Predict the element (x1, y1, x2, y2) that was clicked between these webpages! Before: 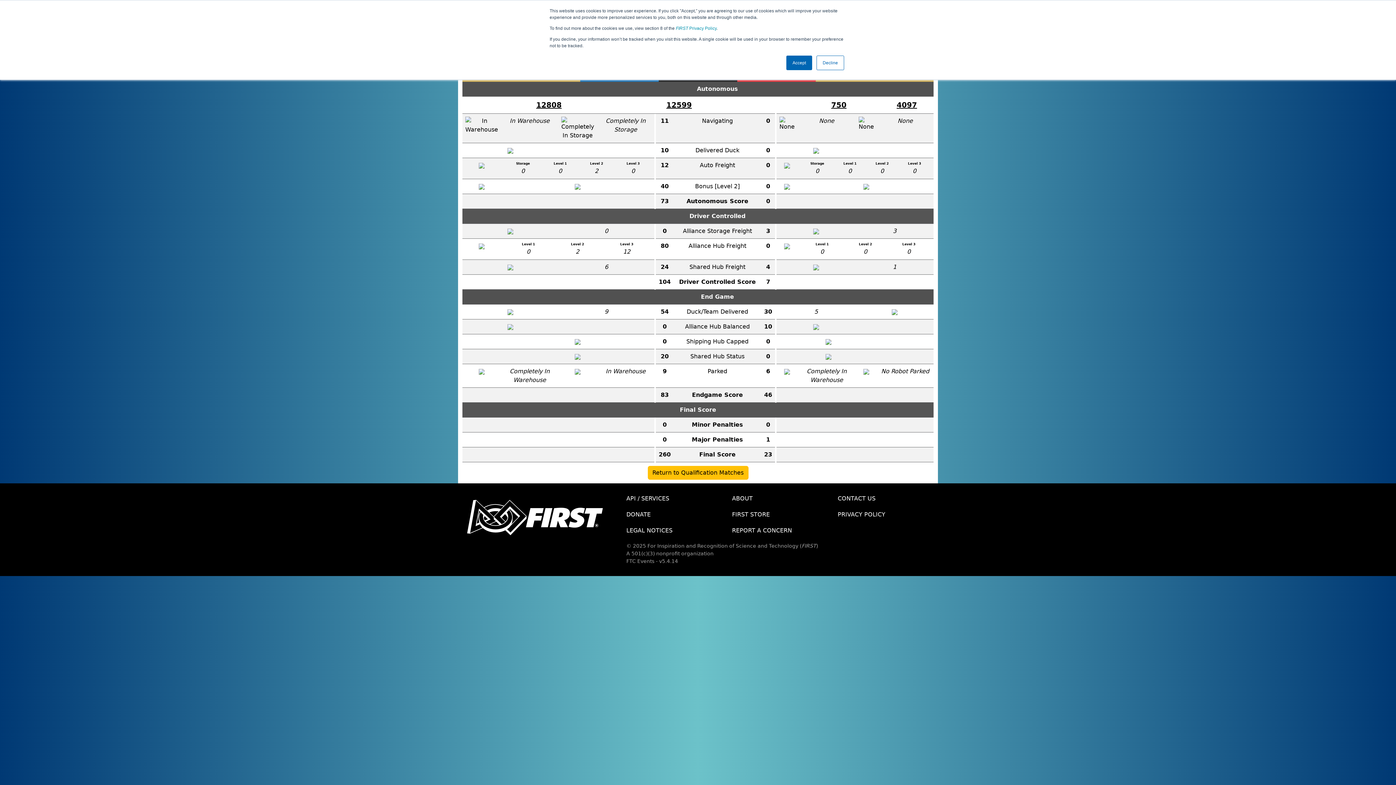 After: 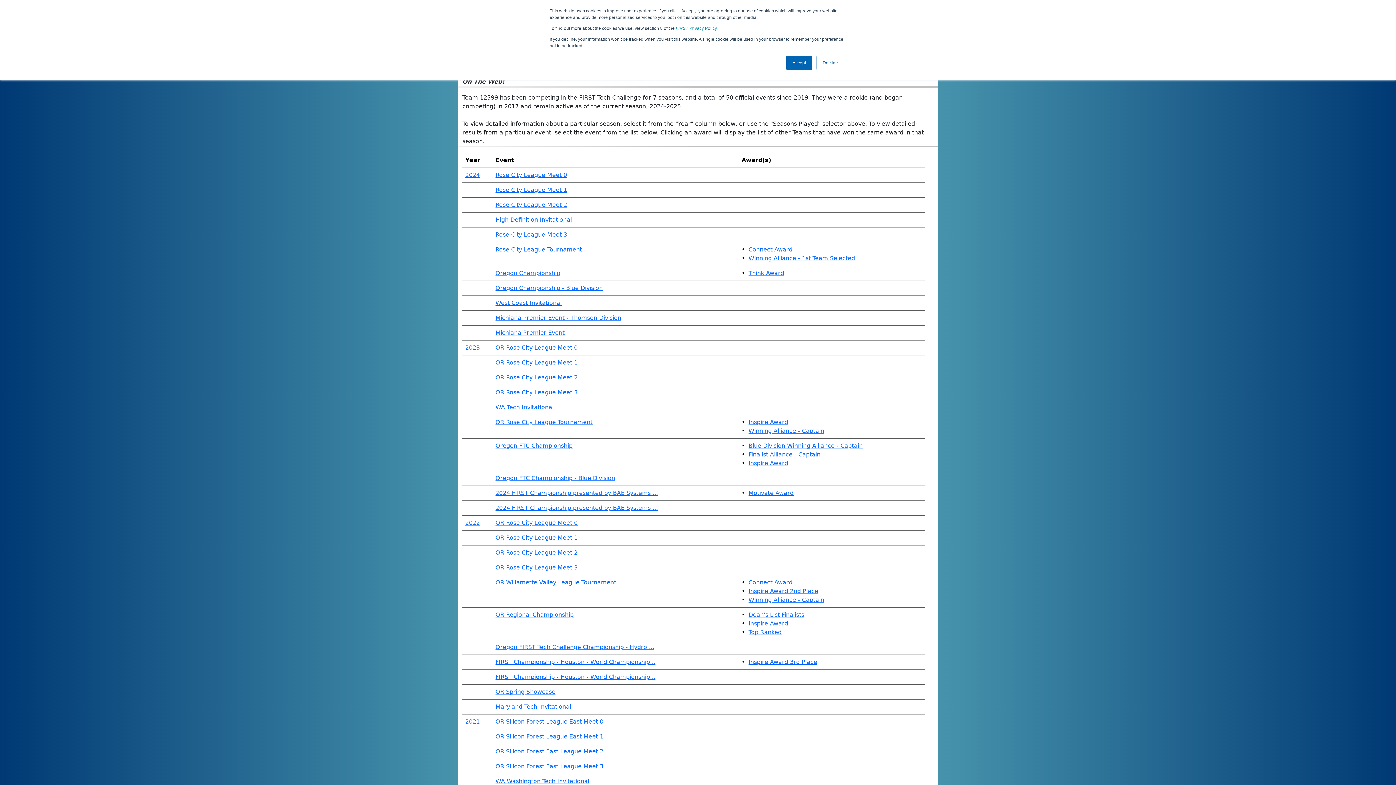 Action: label: 12599 bbox: (666, 100, 692, 109)